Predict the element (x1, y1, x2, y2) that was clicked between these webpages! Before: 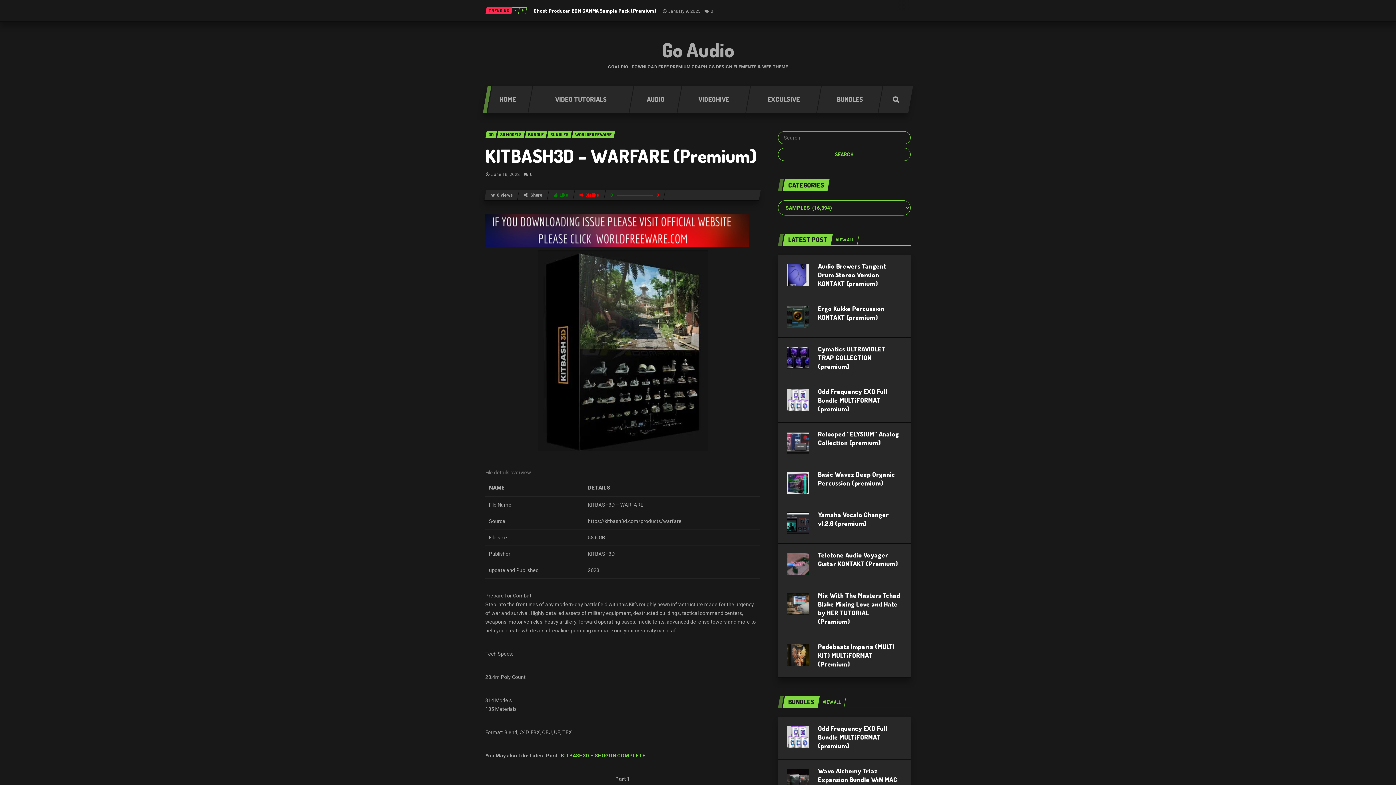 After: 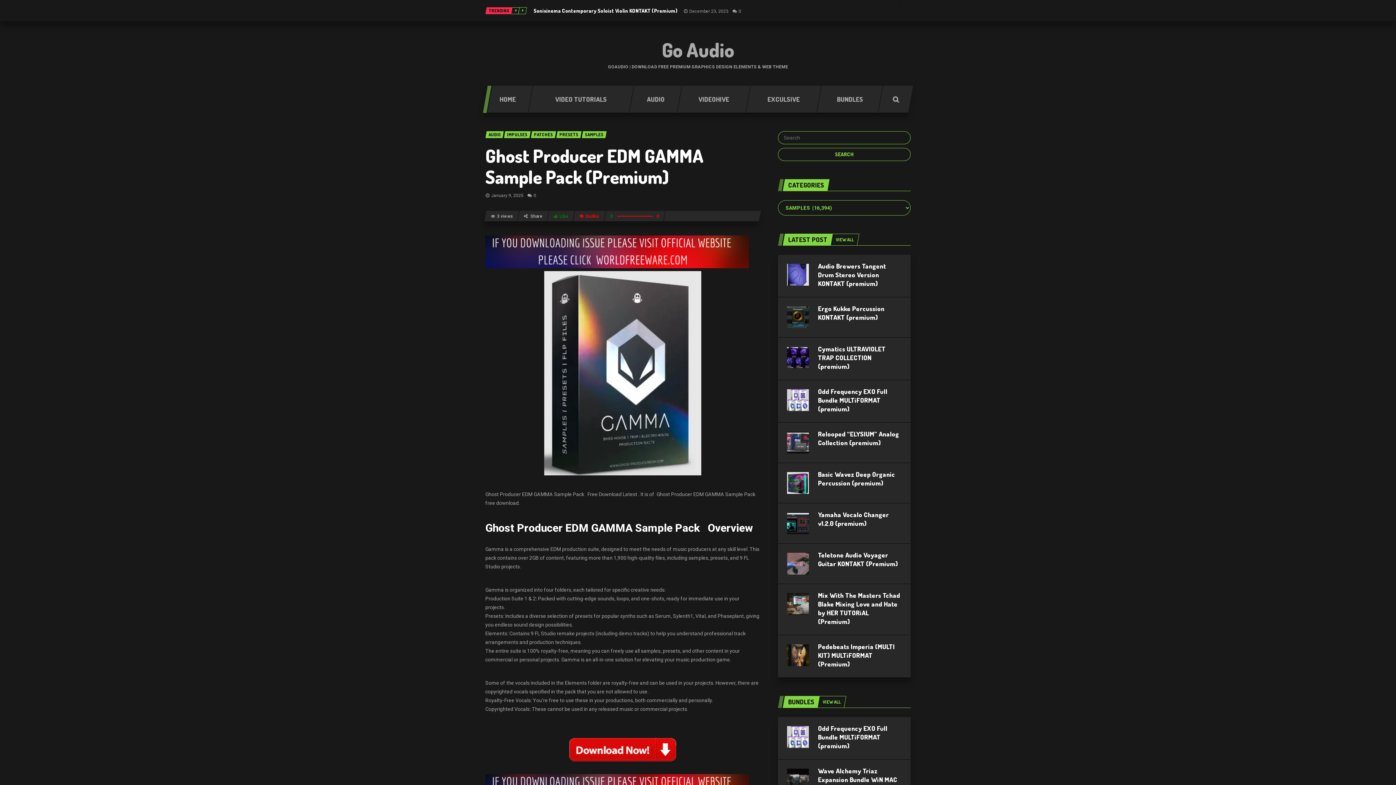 Action: bbox: (533, 7, 656, 13) label: Ghost Producer EDM GAMMA Sample Pack (Premium)